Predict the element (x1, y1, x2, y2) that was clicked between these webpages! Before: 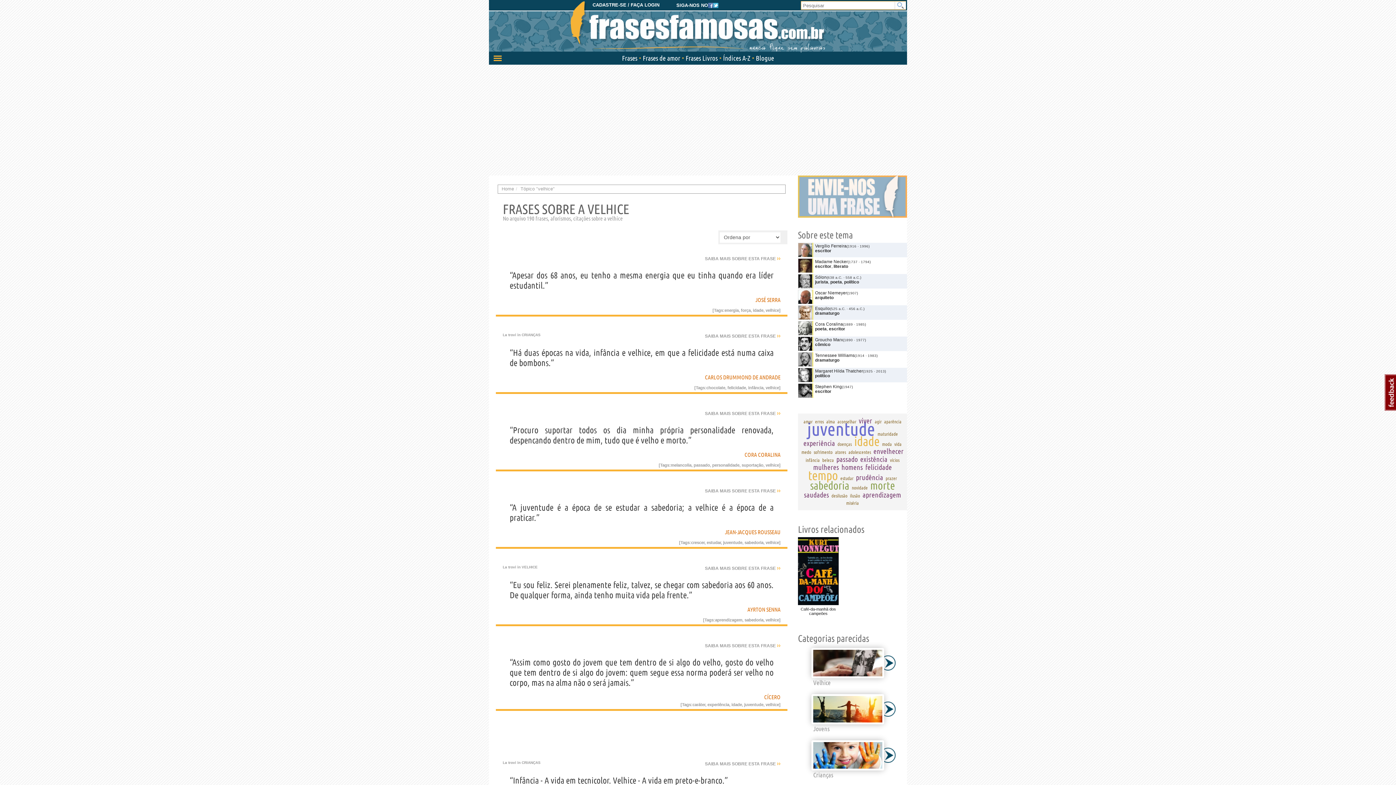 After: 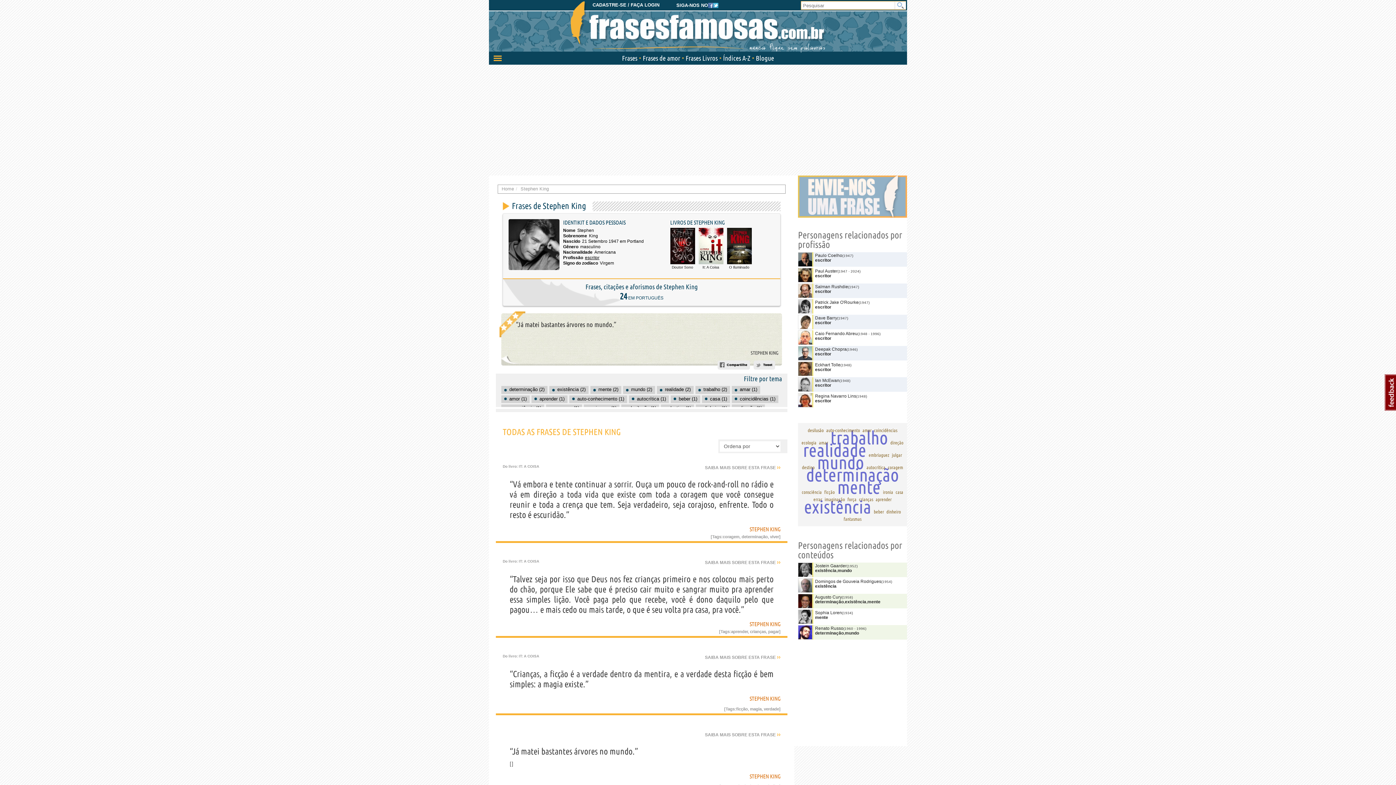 Action: bbox: (798, 383, 812, 398)